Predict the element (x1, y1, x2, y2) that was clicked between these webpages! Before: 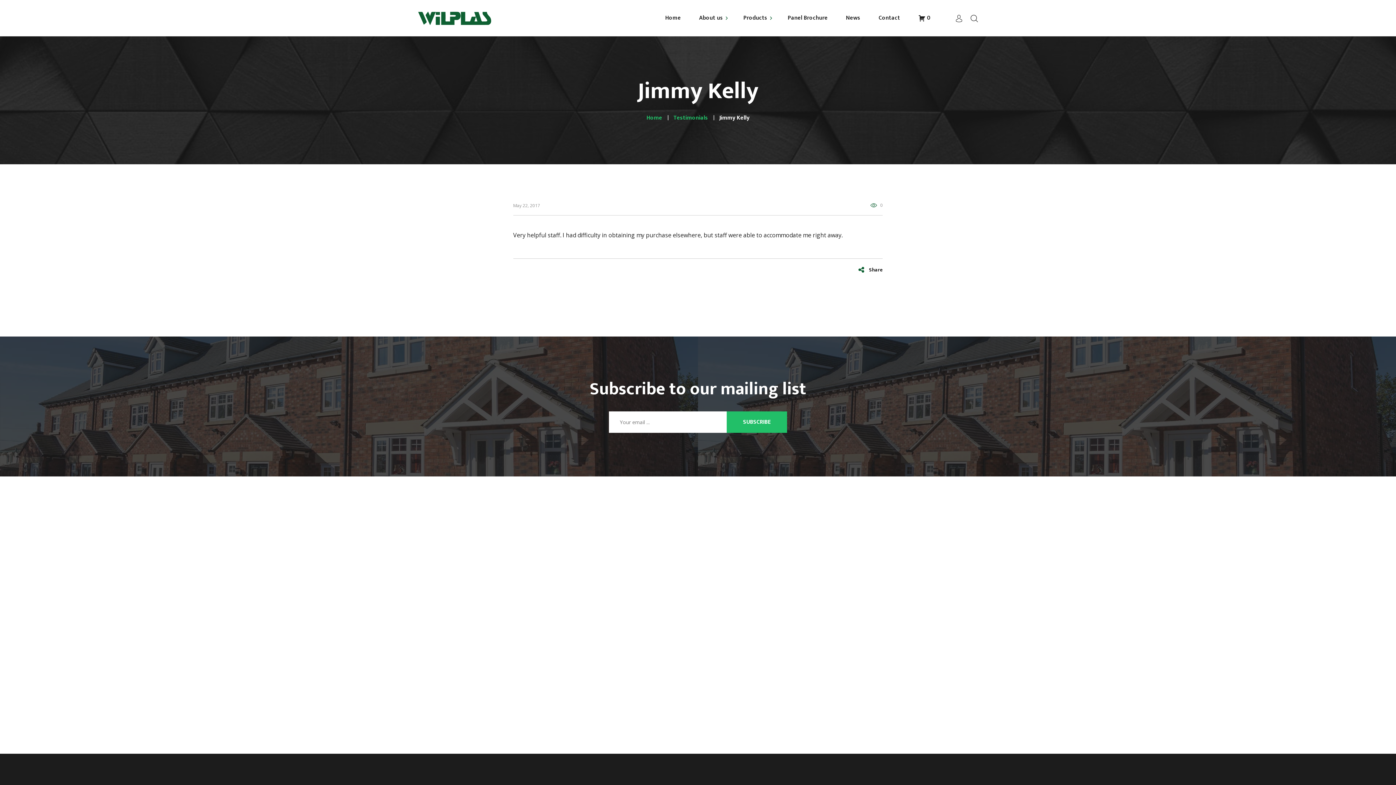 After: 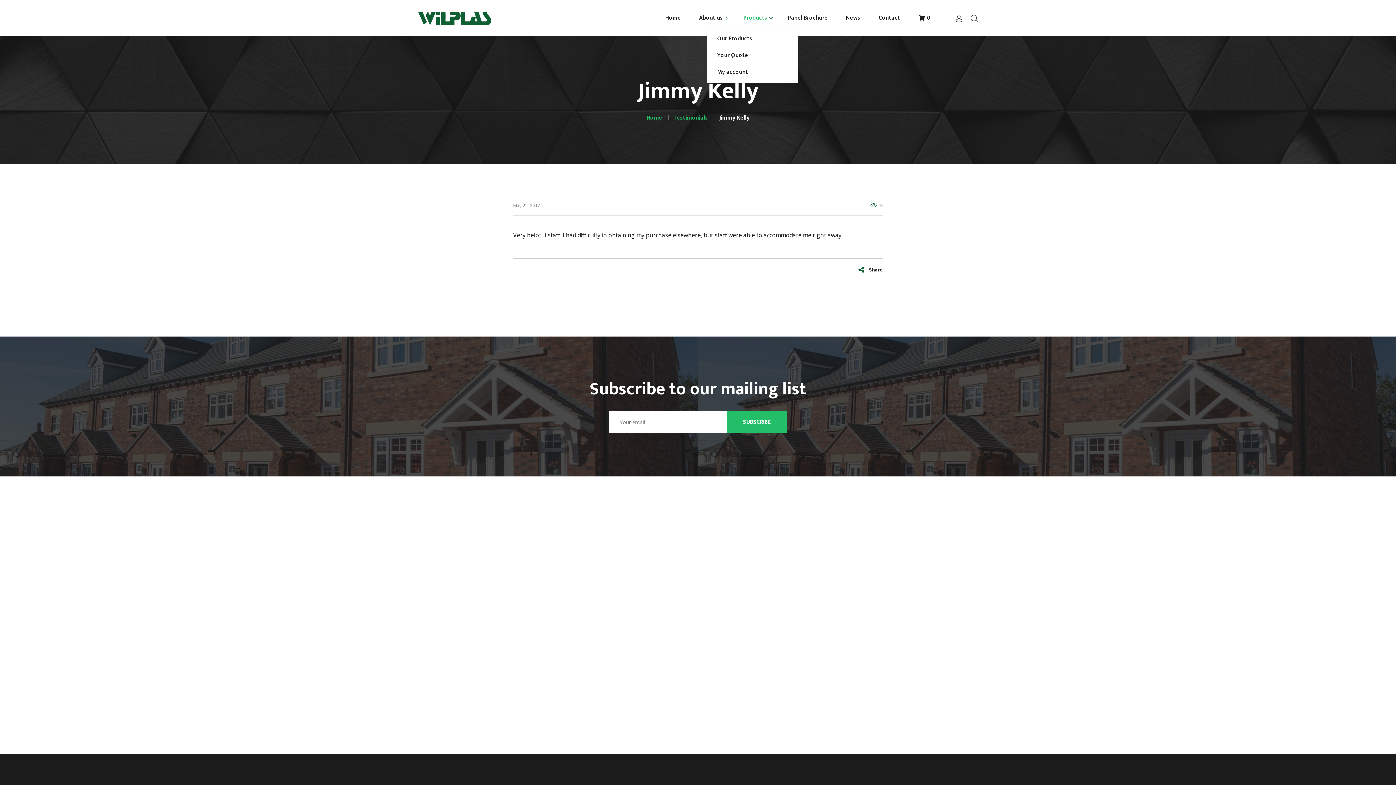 Action: label: Products bbox: (734, 14, 776, 21)